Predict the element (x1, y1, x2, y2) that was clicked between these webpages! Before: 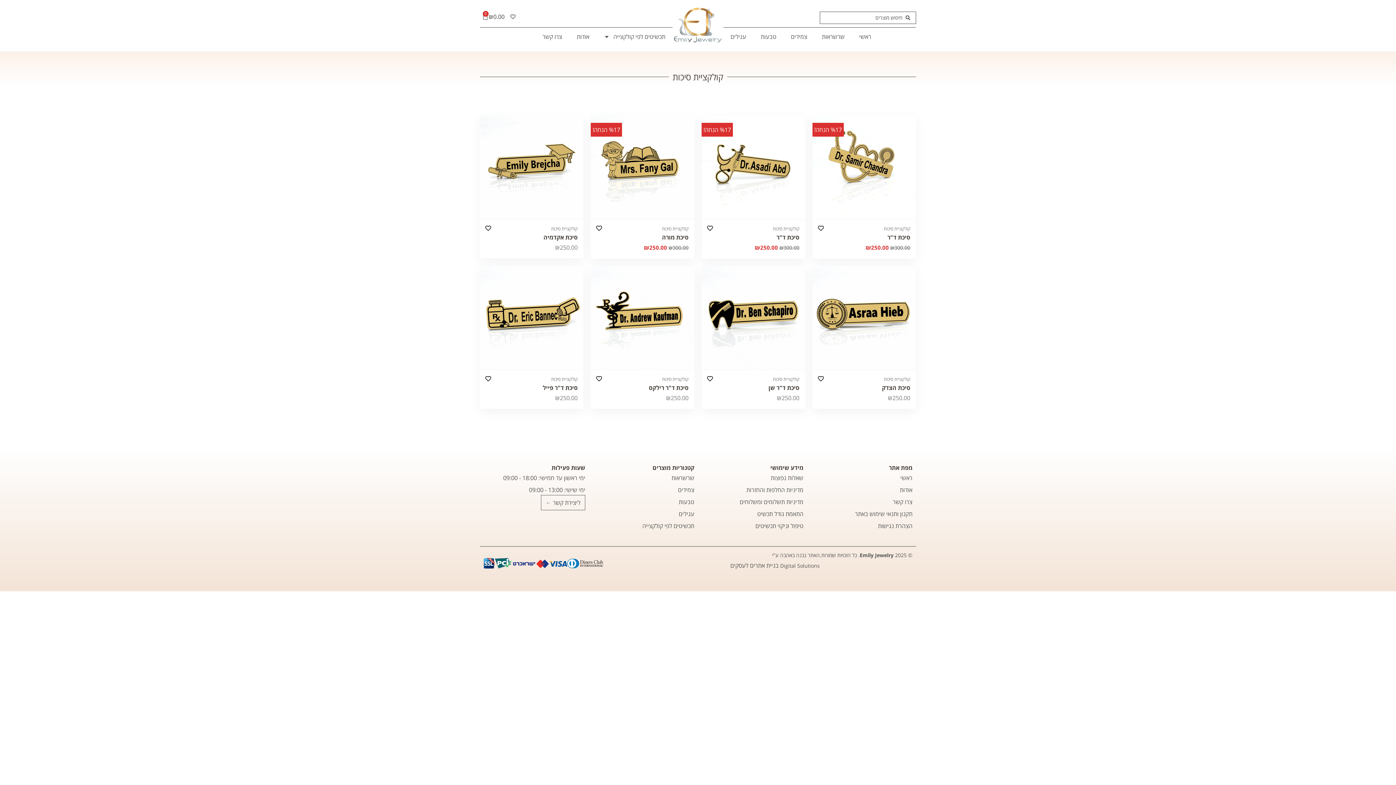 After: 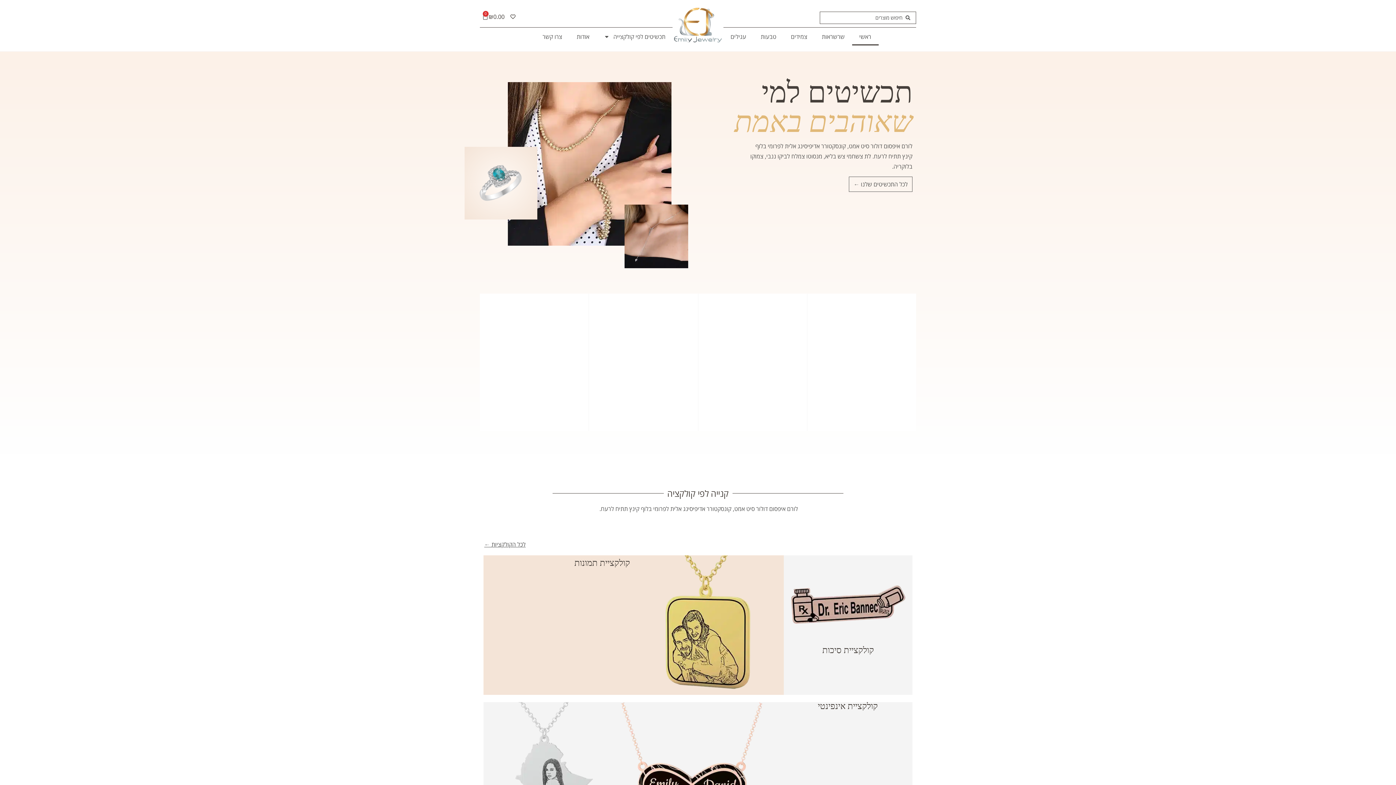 Action: bbox: (900, 473, 912, 483) label: ראשי